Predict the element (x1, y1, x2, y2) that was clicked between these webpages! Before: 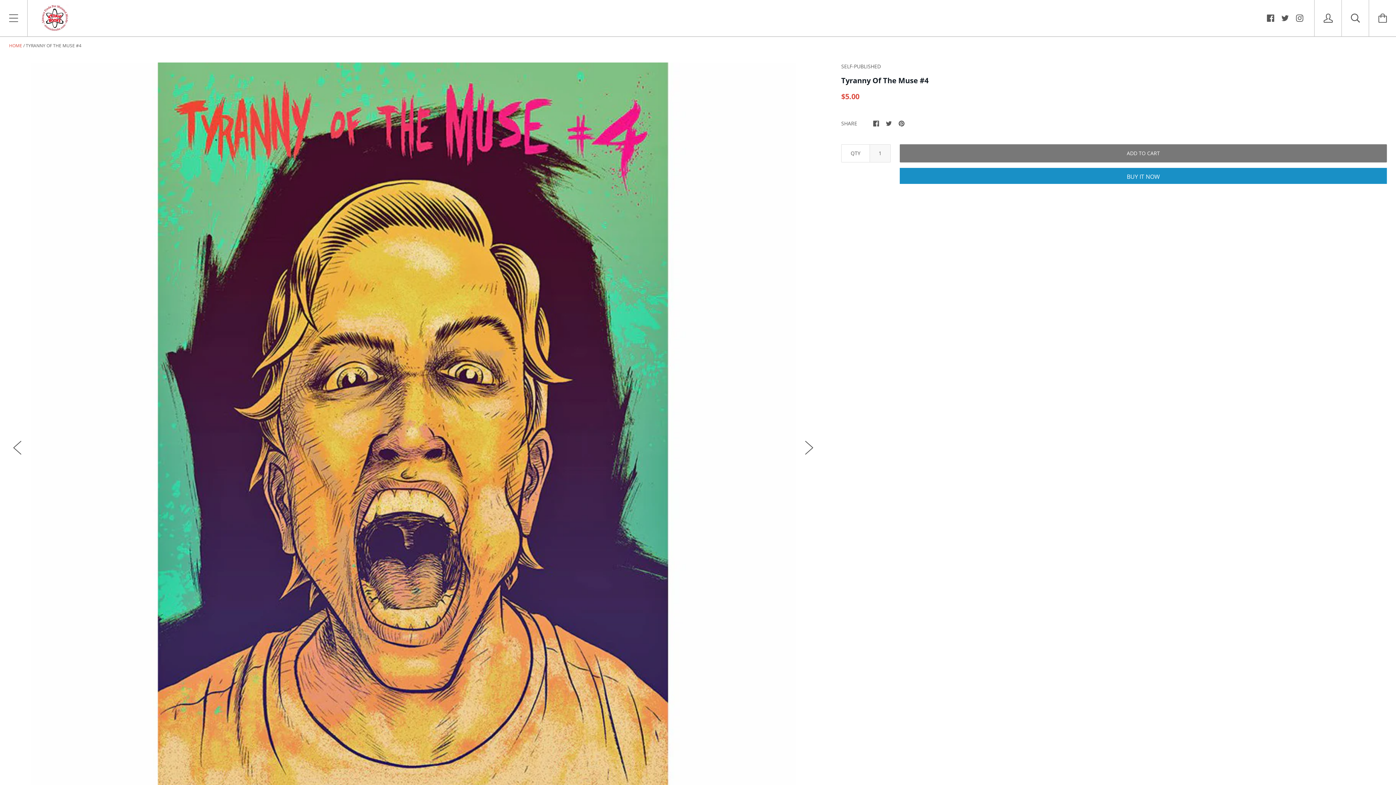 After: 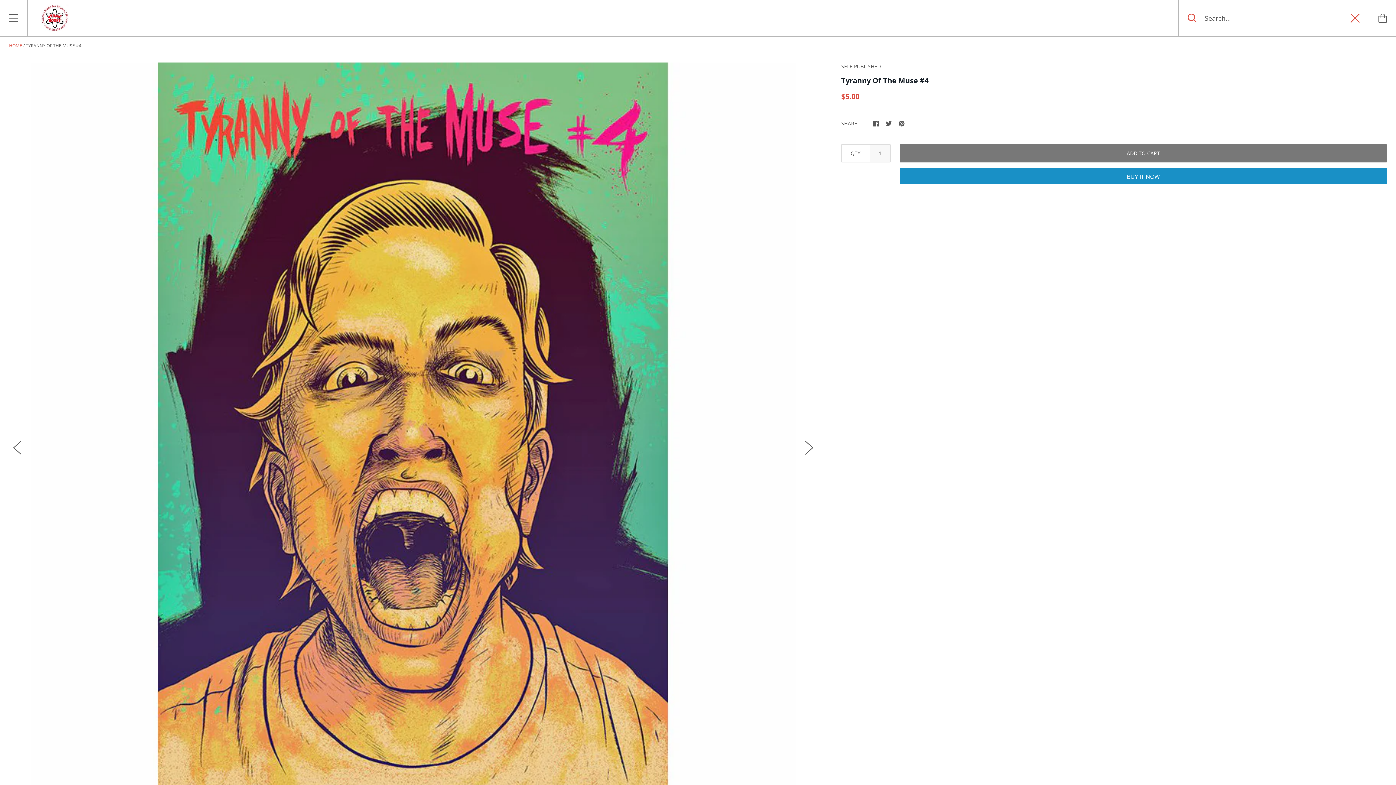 Action: bbox: (1342, 0, 1369, 36)